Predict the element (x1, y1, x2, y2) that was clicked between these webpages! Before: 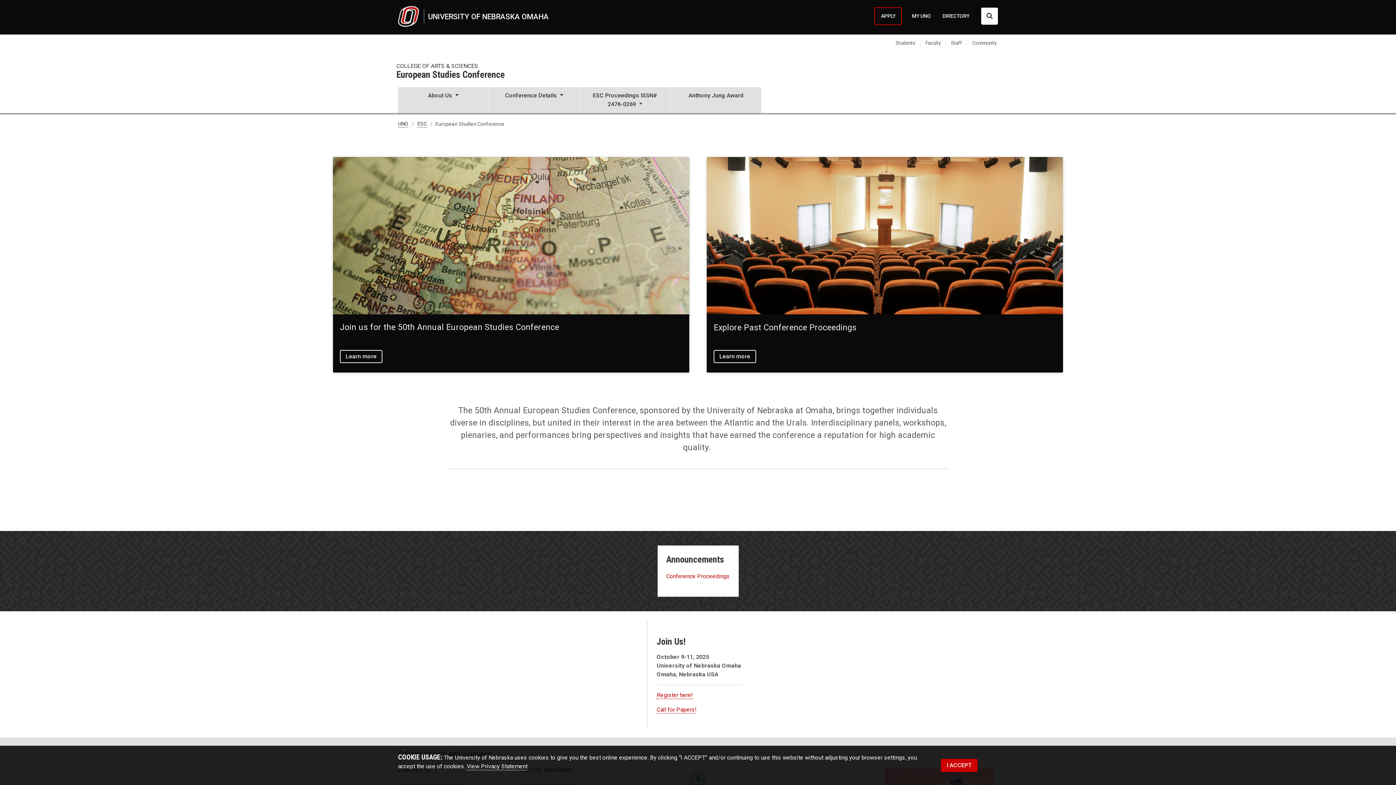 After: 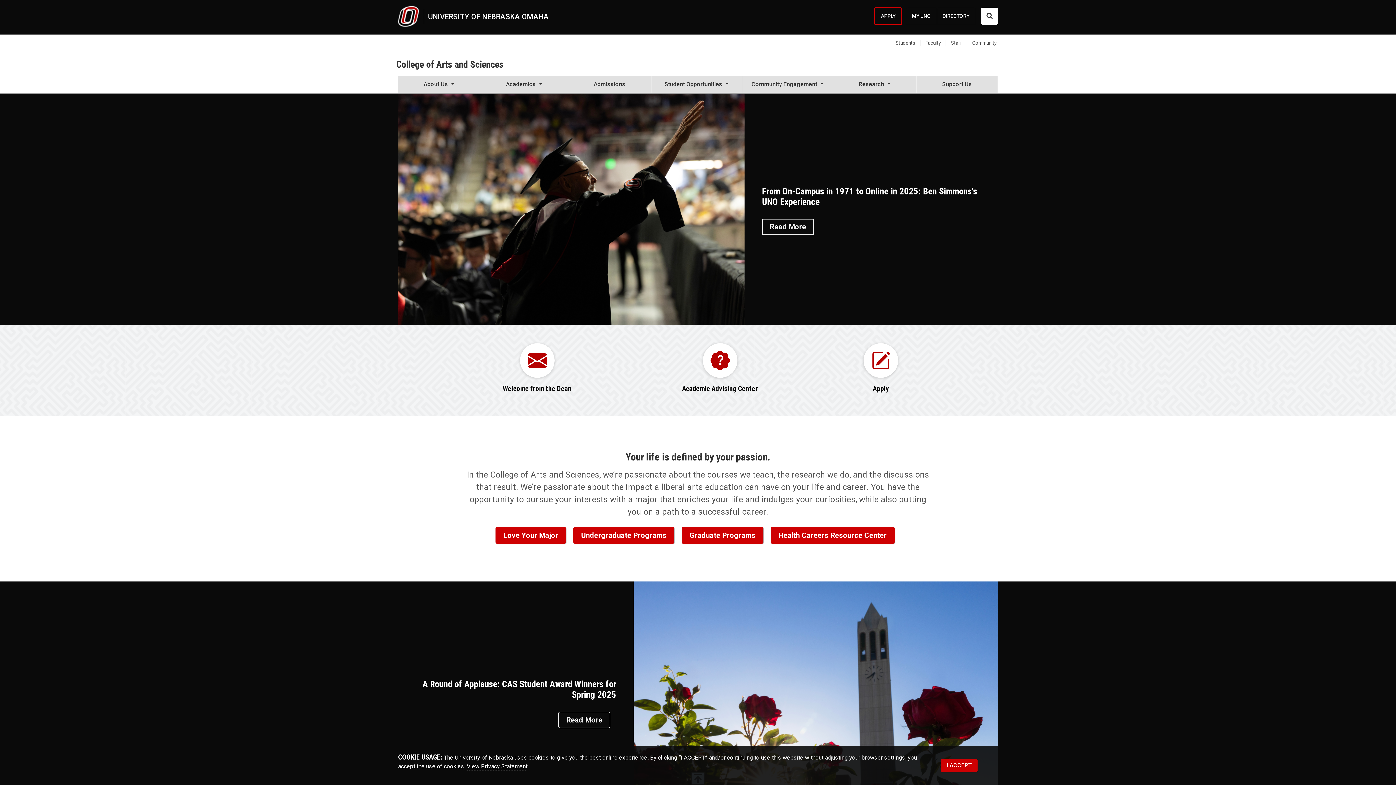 Action: bbox: (396, 54, 504, 70) label: COLLEGE OF ARTS & SCIENCES